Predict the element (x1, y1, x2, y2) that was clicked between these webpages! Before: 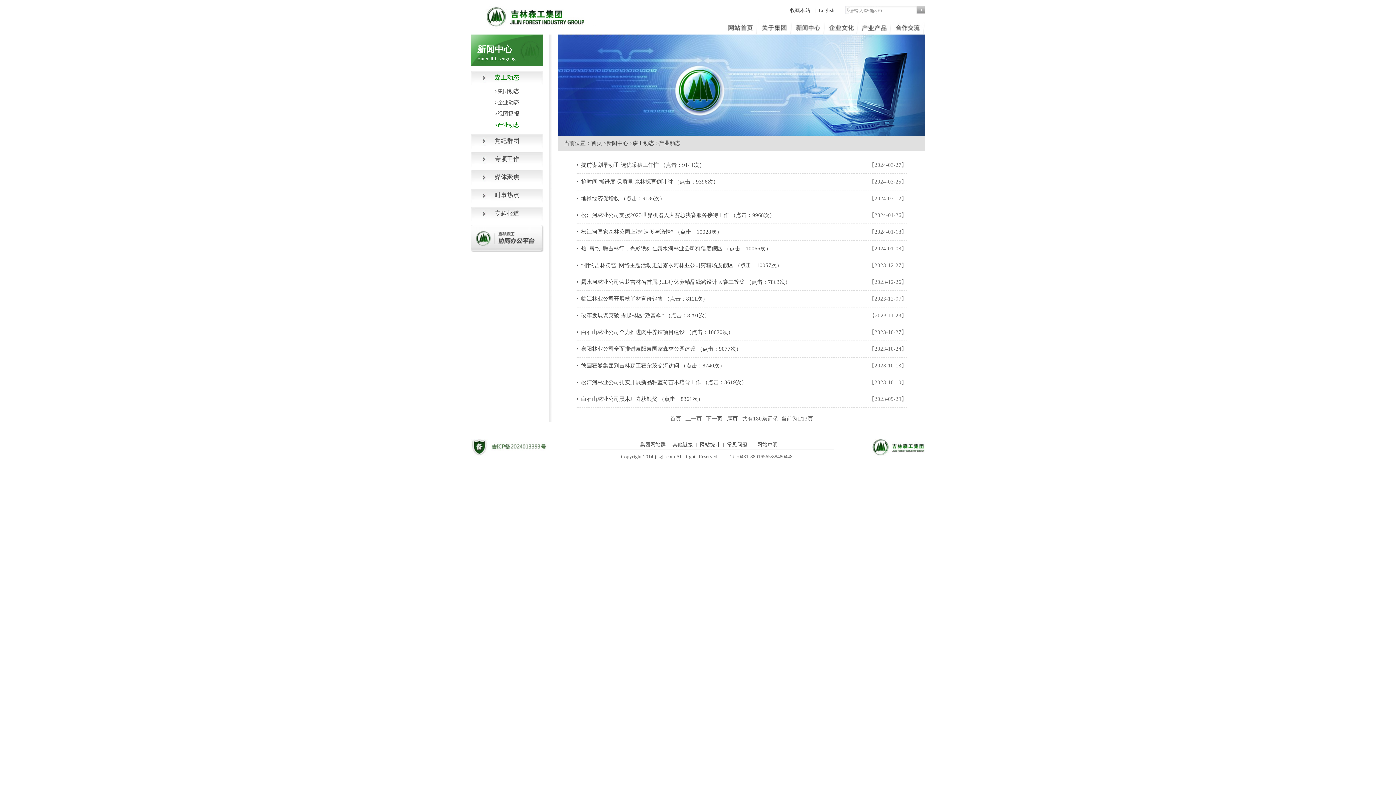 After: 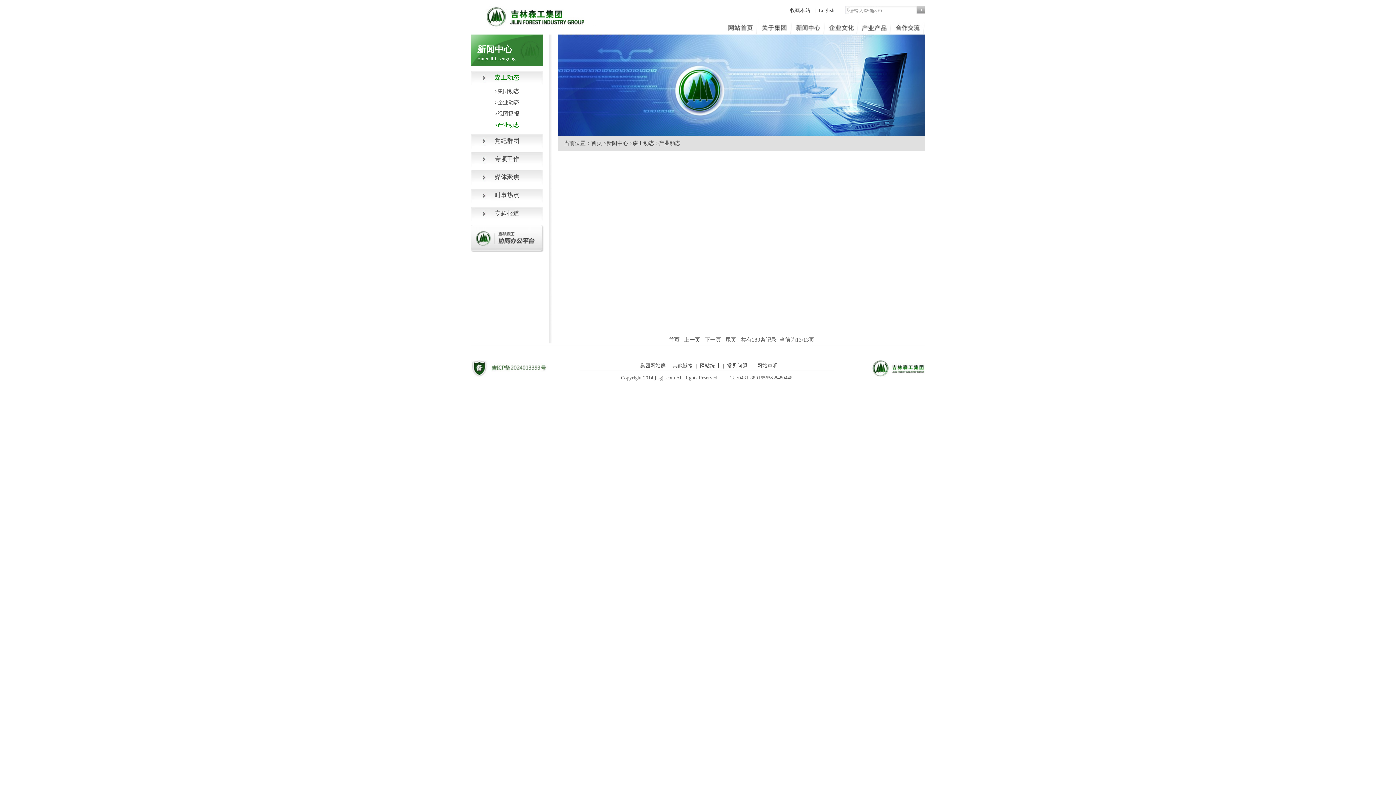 Action: bbox: (727, 416, 740, 421) label: 尾页  